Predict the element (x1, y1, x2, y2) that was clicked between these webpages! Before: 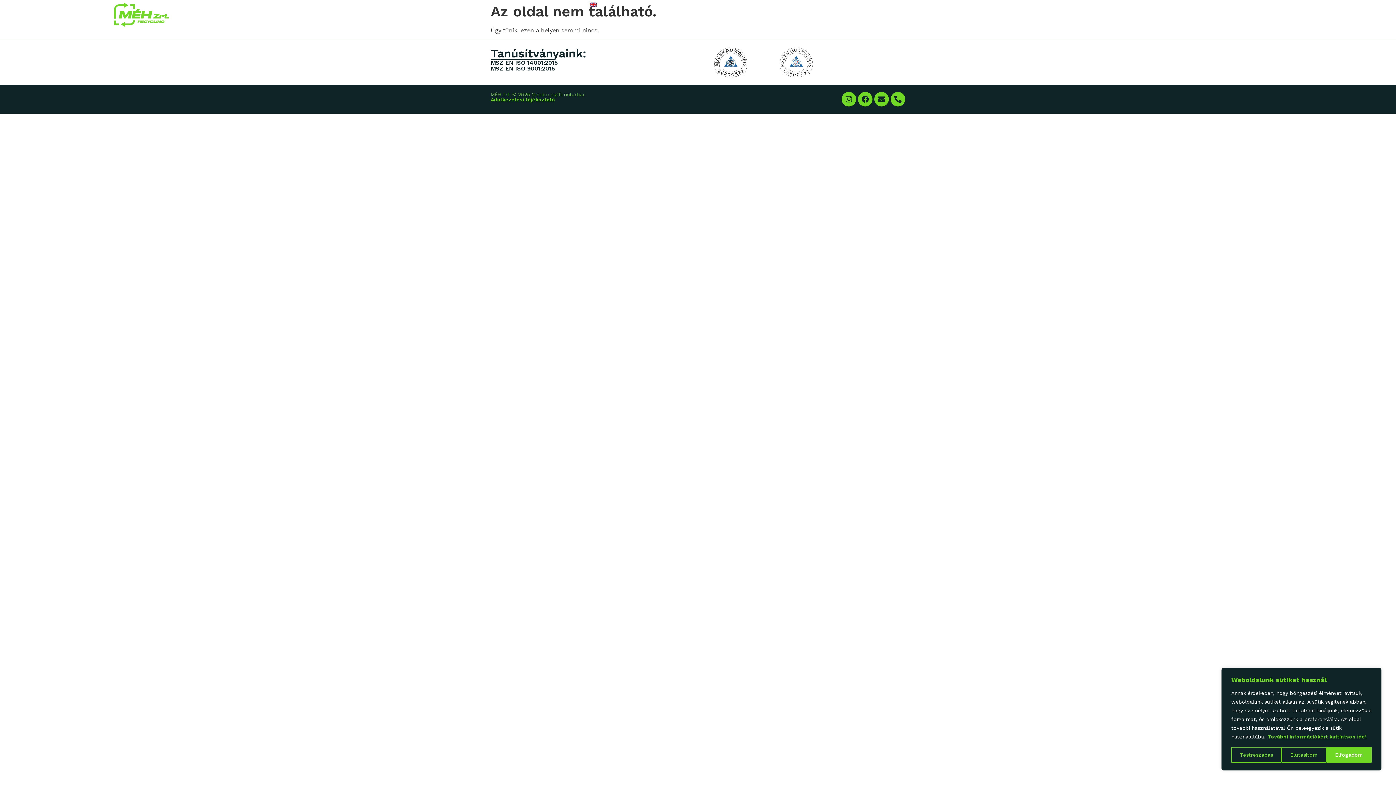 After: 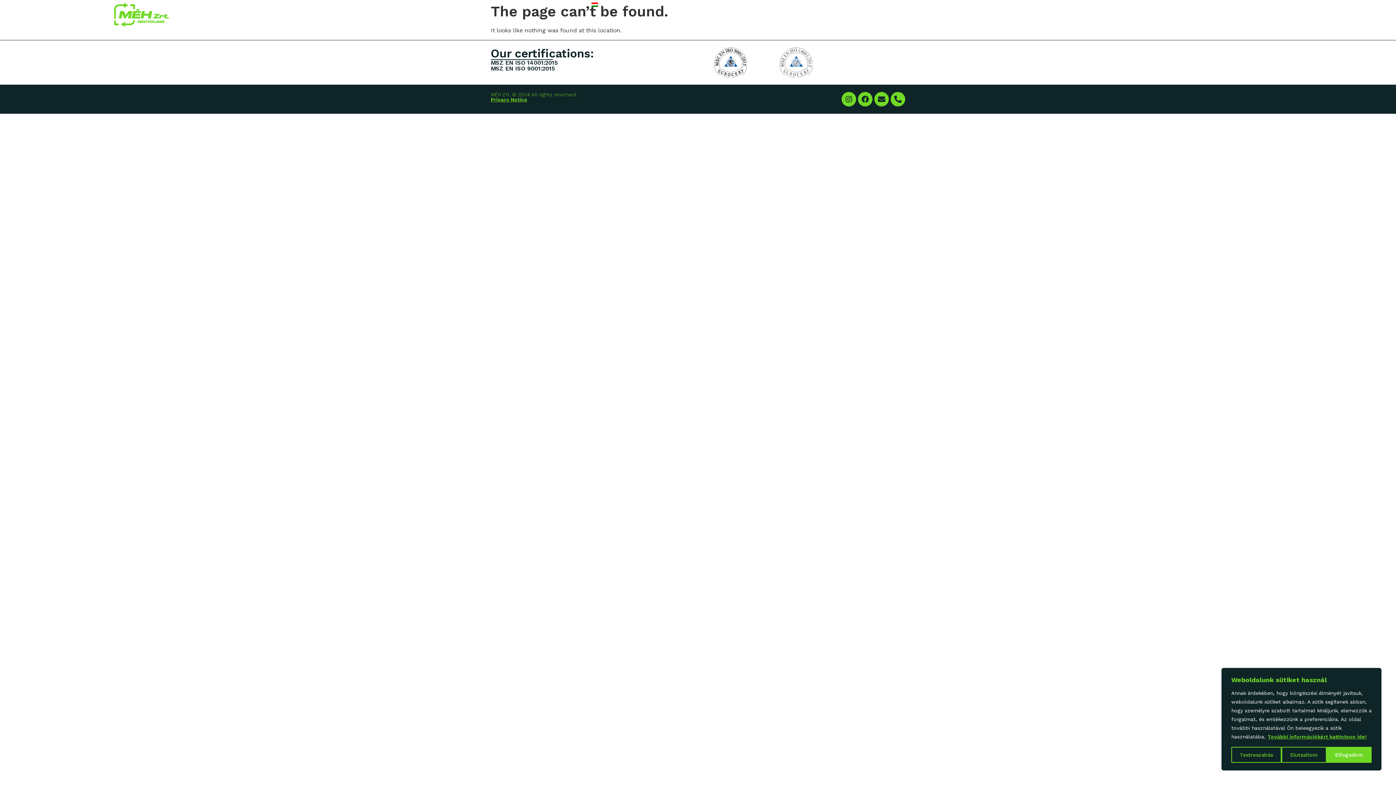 Action: bbox: (588, 0, 618, 9) label: English